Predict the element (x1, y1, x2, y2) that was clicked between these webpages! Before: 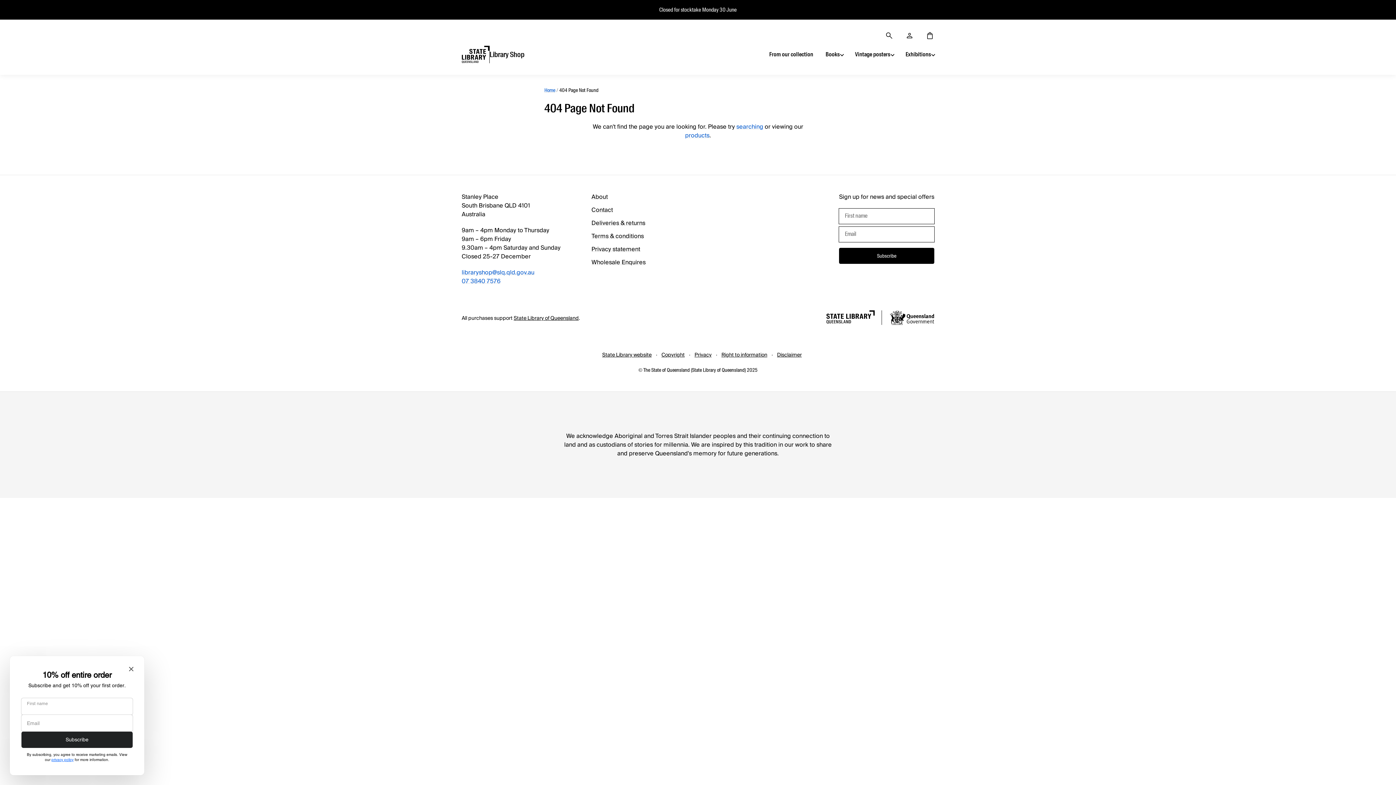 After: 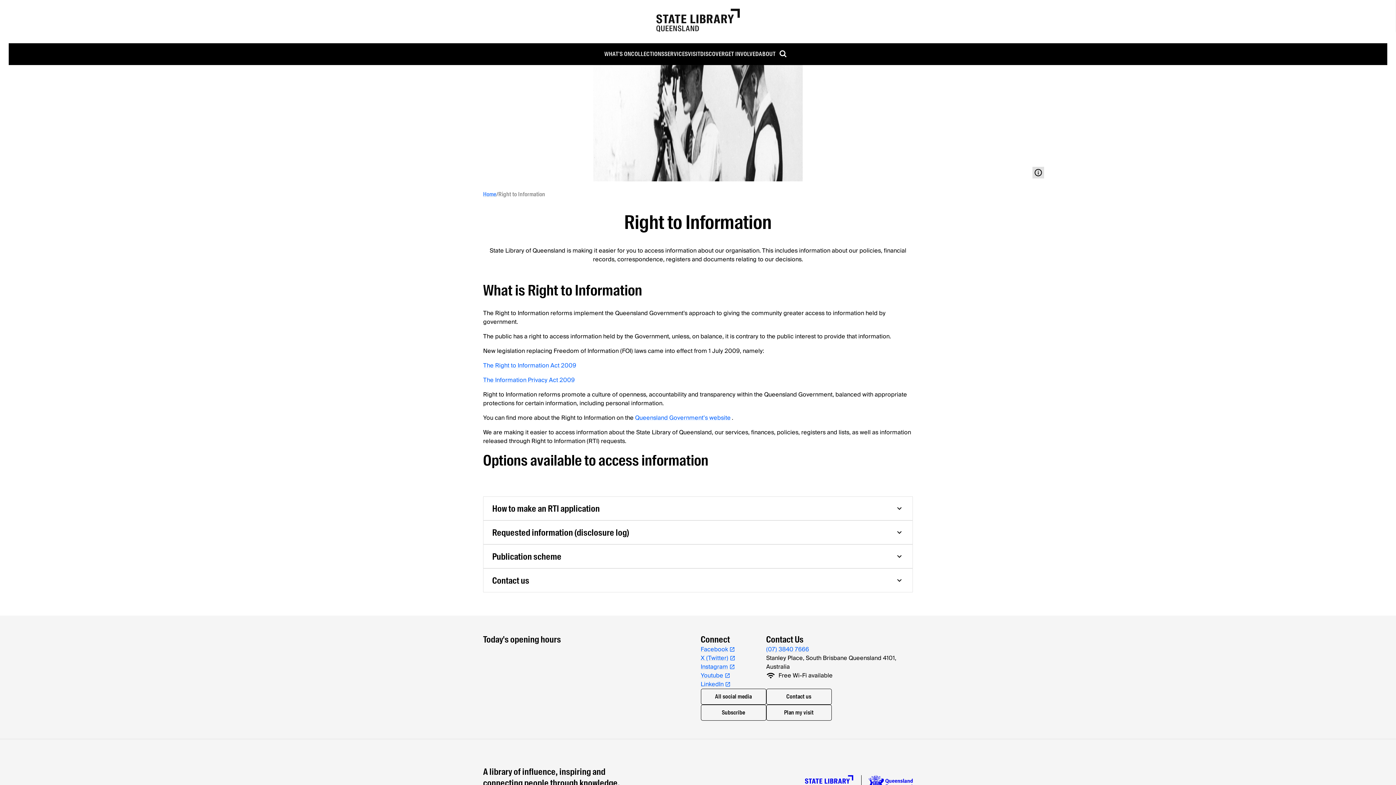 Action: label: Right to information bbox: (721, 350, 767, 359)